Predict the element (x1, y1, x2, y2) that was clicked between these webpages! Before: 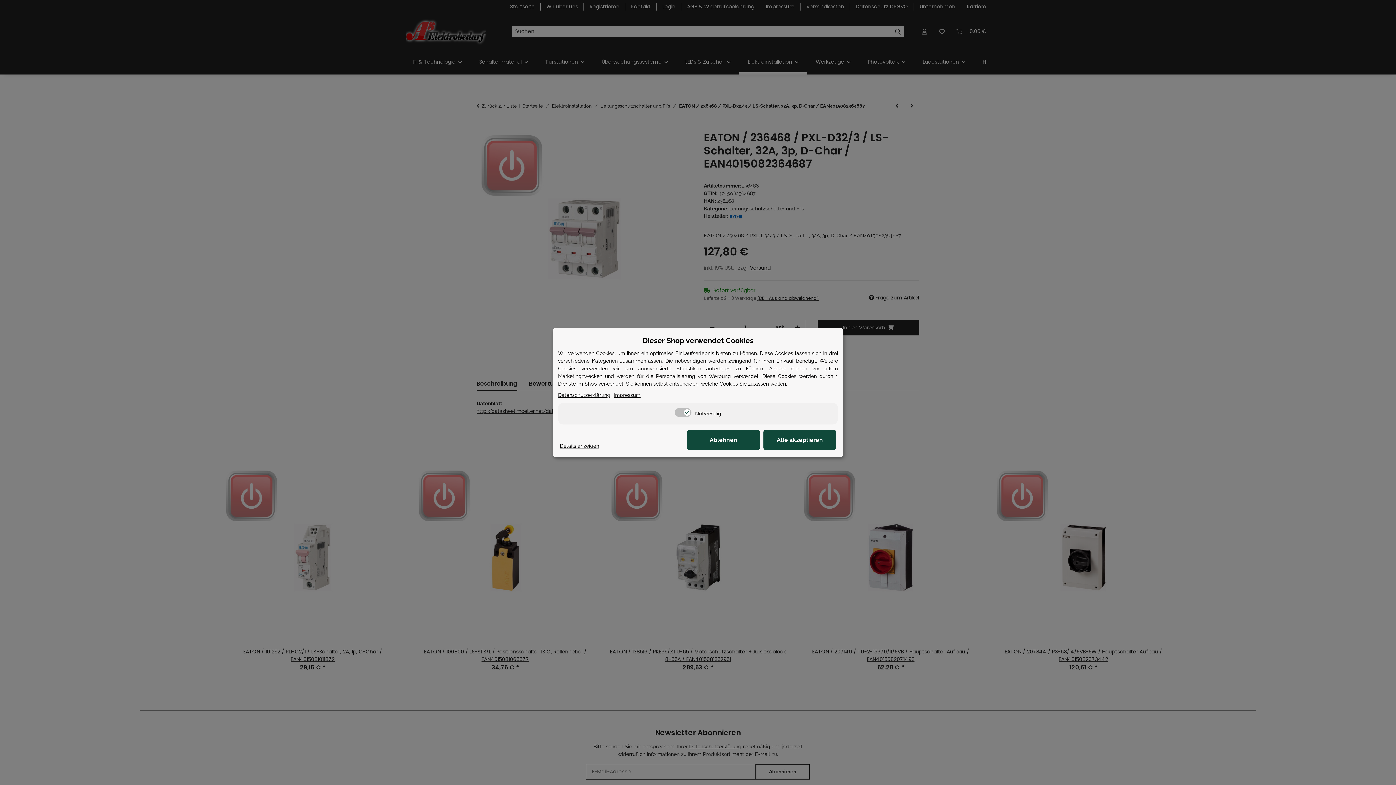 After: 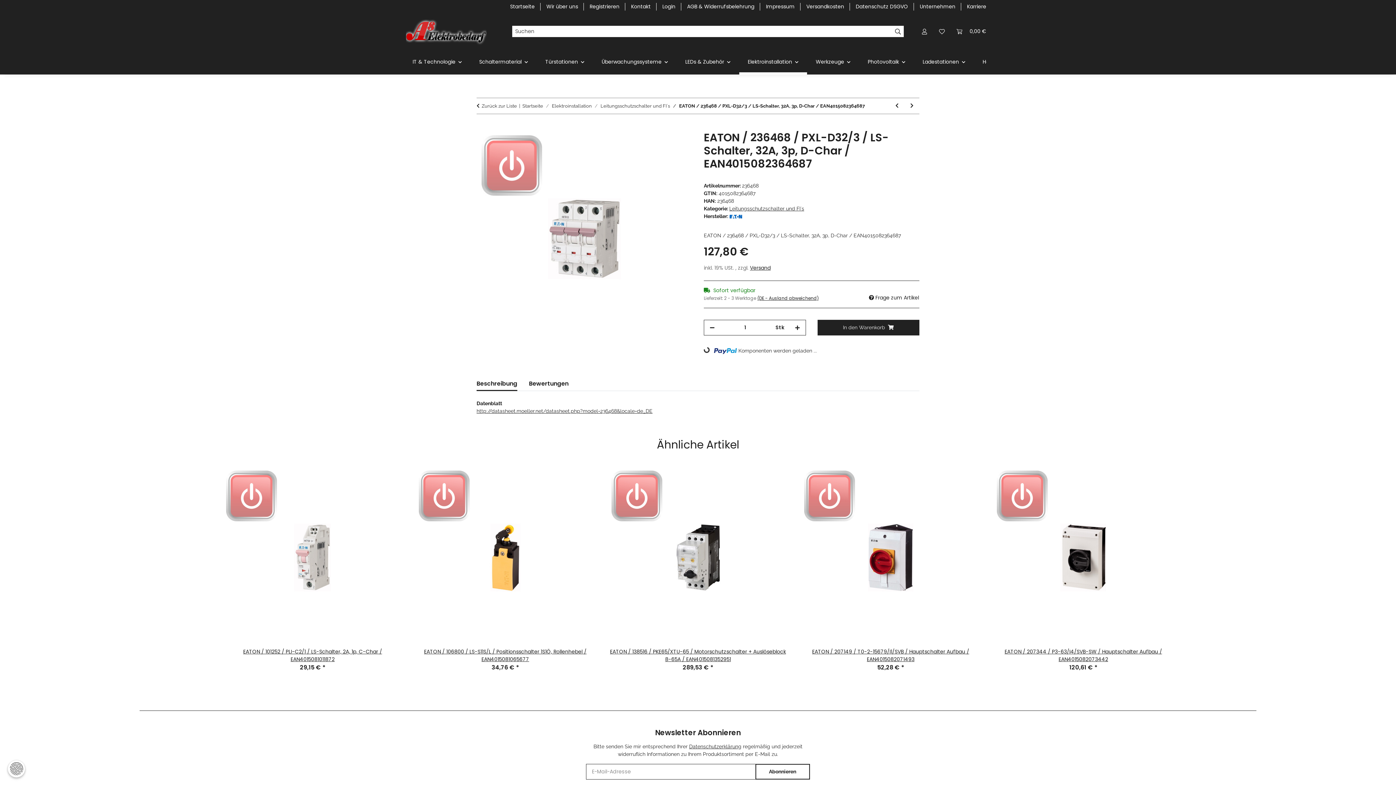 Action: label: Alle akzeptieren bbox: (763, 430, 836, 450)